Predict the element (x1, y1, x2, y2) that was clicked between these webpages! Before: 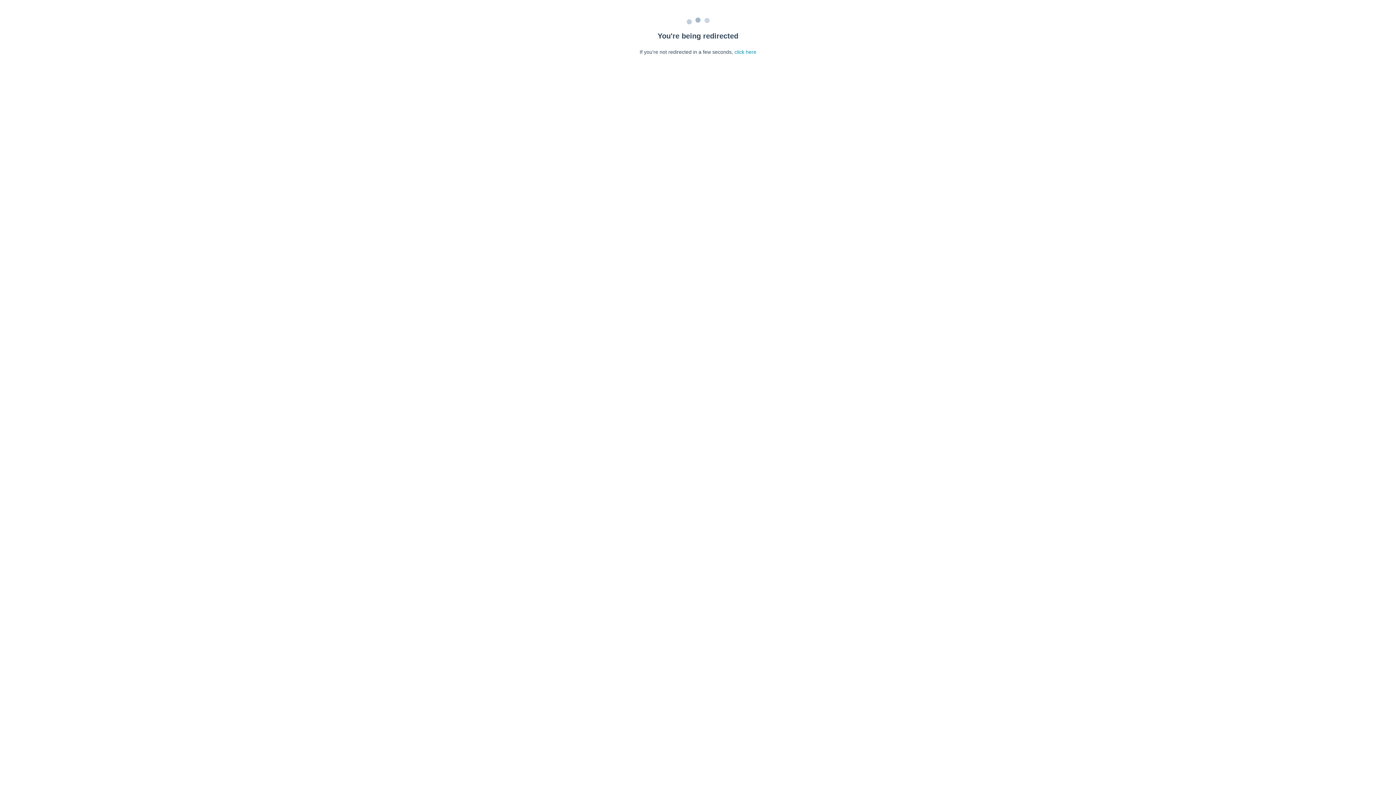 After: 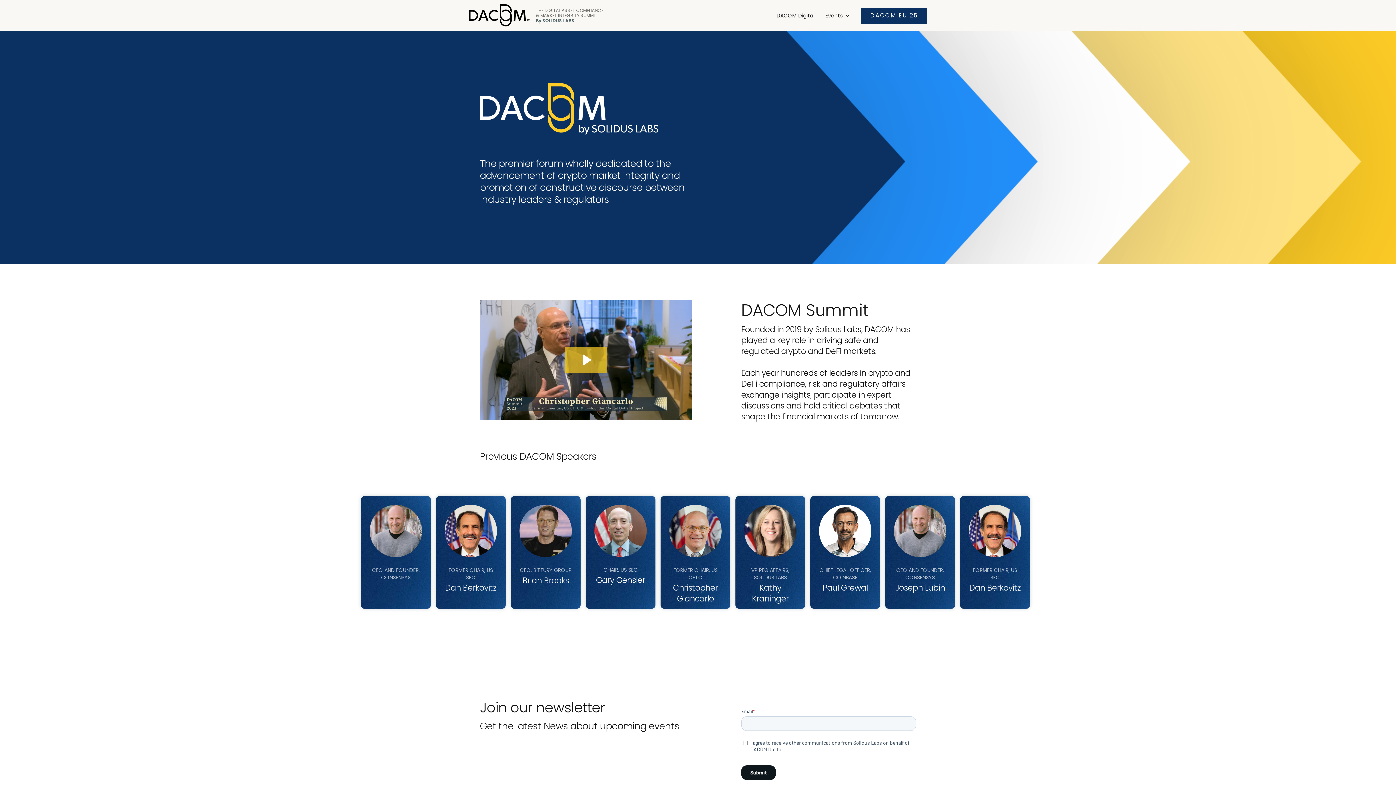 Action: bbox: (734, 49, 756, 54) label: click here